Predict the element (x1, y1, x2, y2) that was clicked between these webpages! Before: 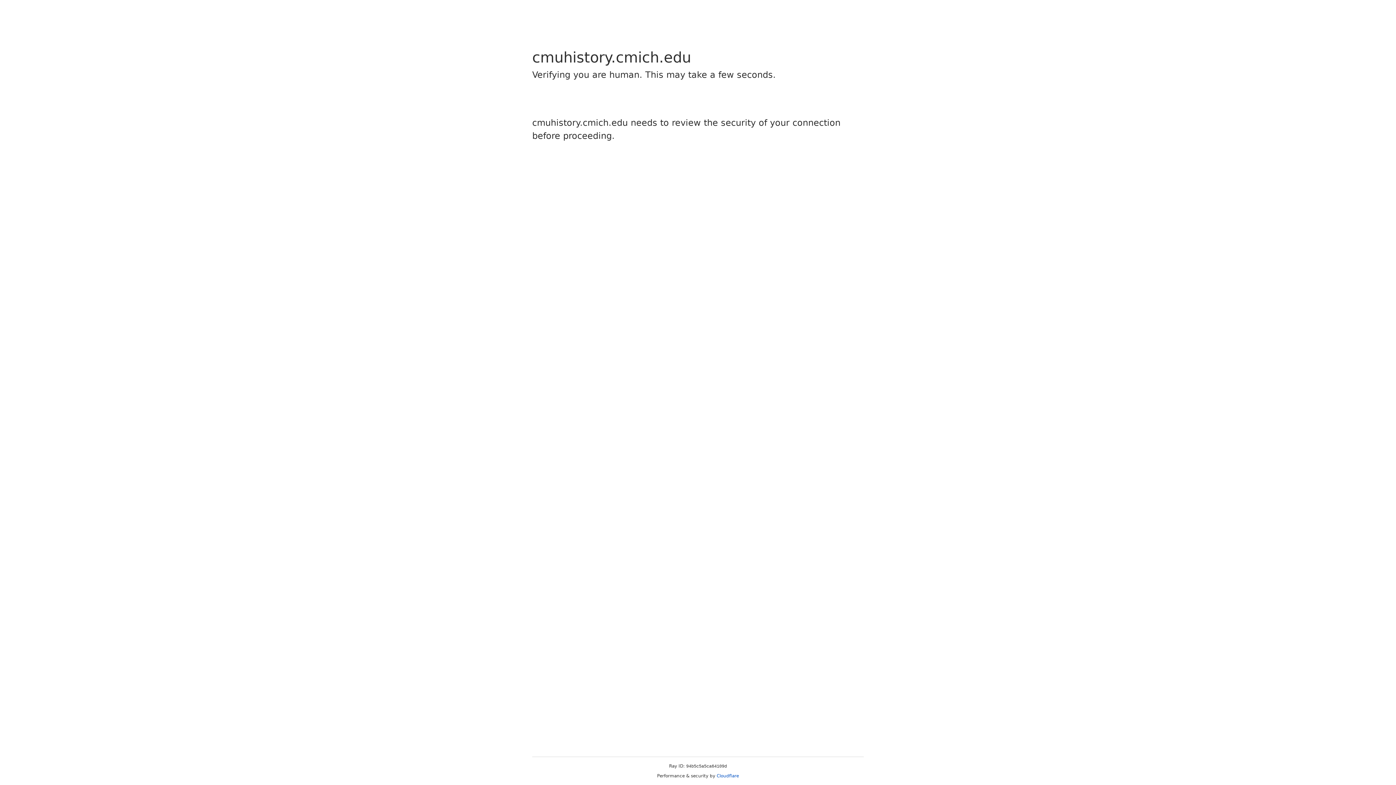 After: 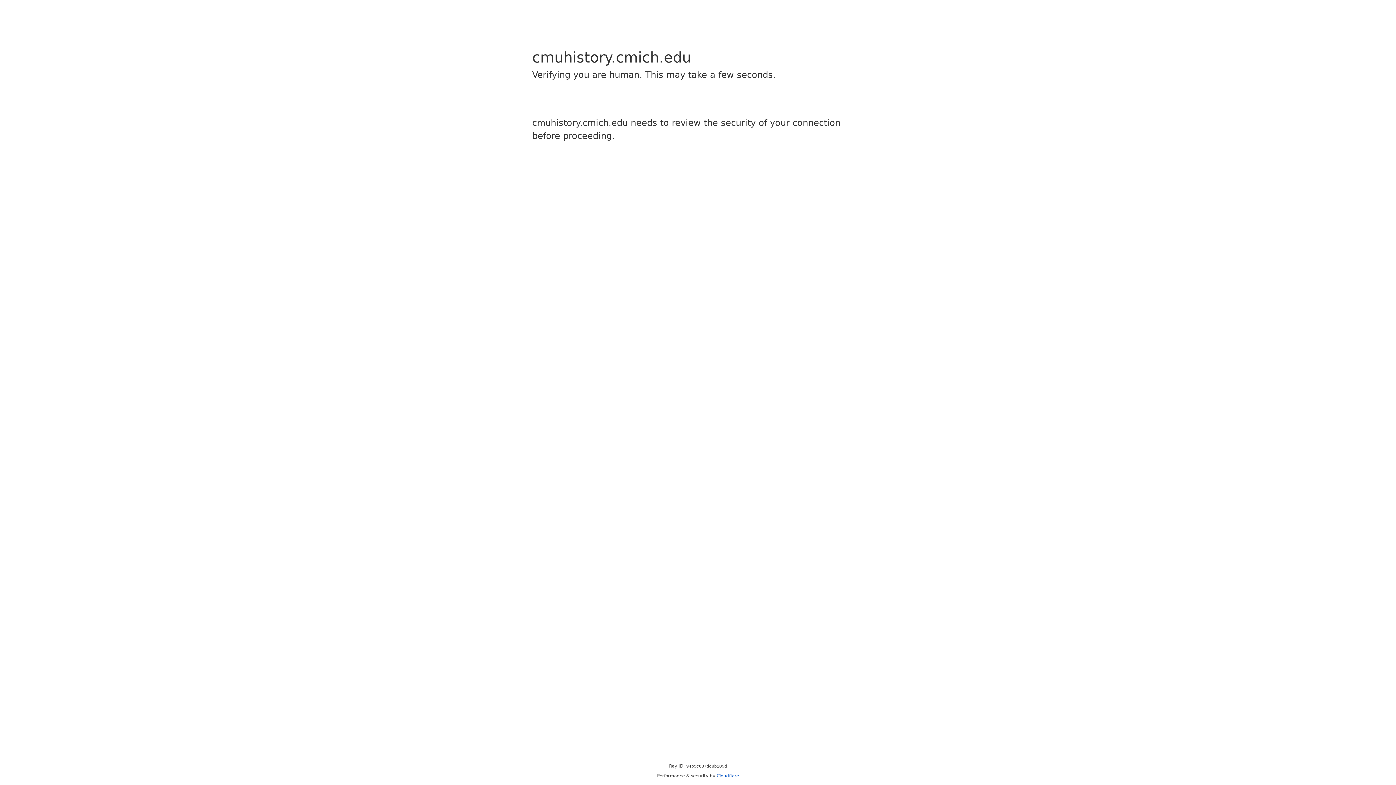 Action: label: Cloudflare bbox: (716, 773, 739, 778)